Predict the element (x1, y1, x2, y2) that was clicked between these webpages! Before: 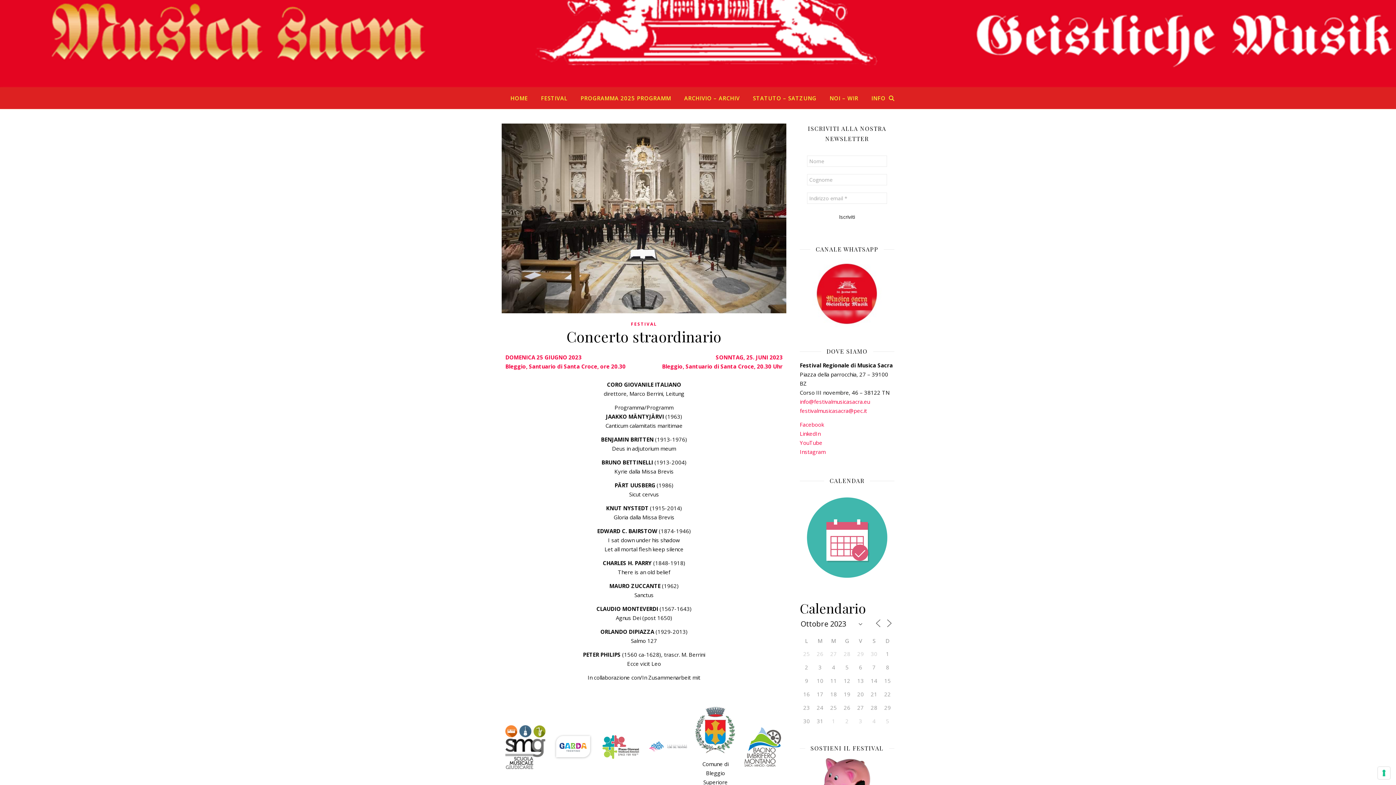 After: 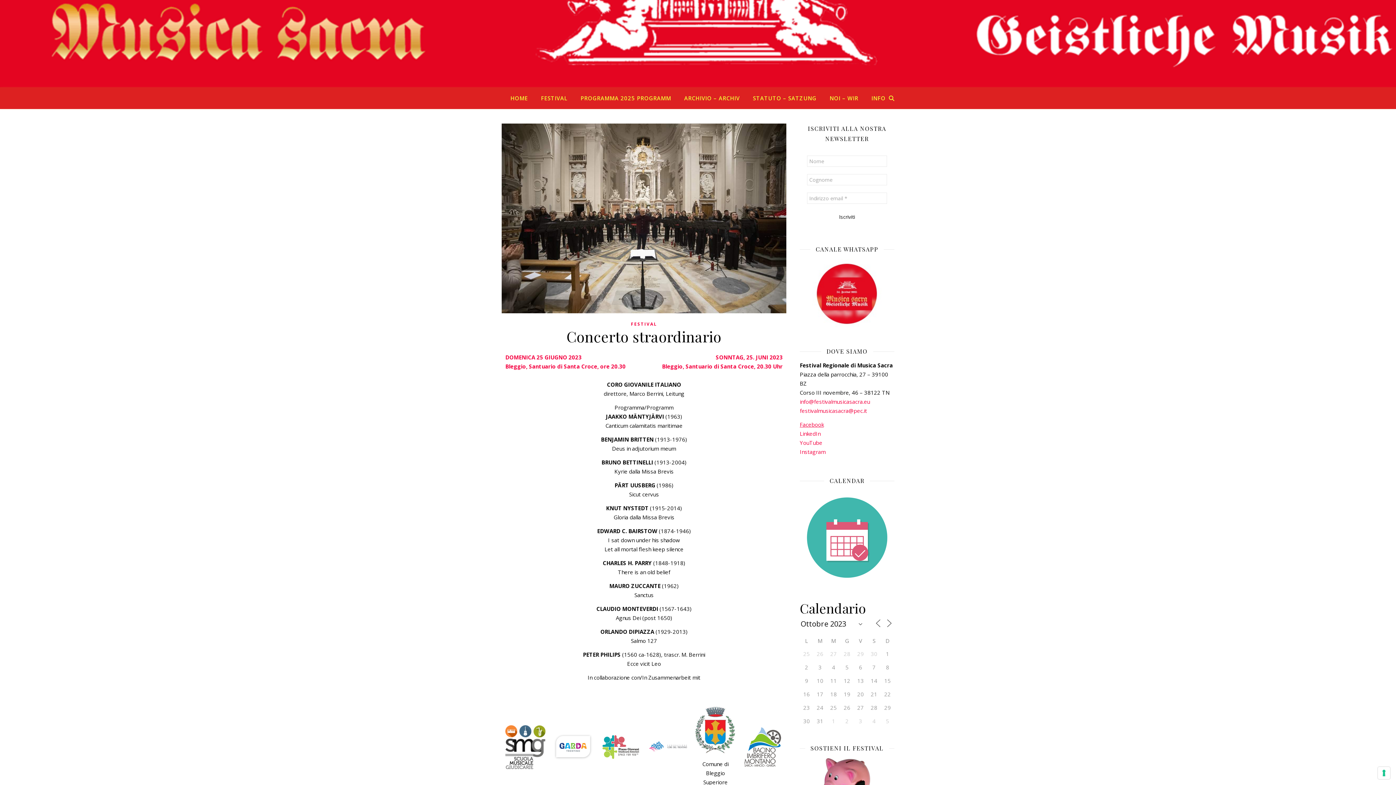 Action: bbox: (800, 421, 824, 428) label: Facebook